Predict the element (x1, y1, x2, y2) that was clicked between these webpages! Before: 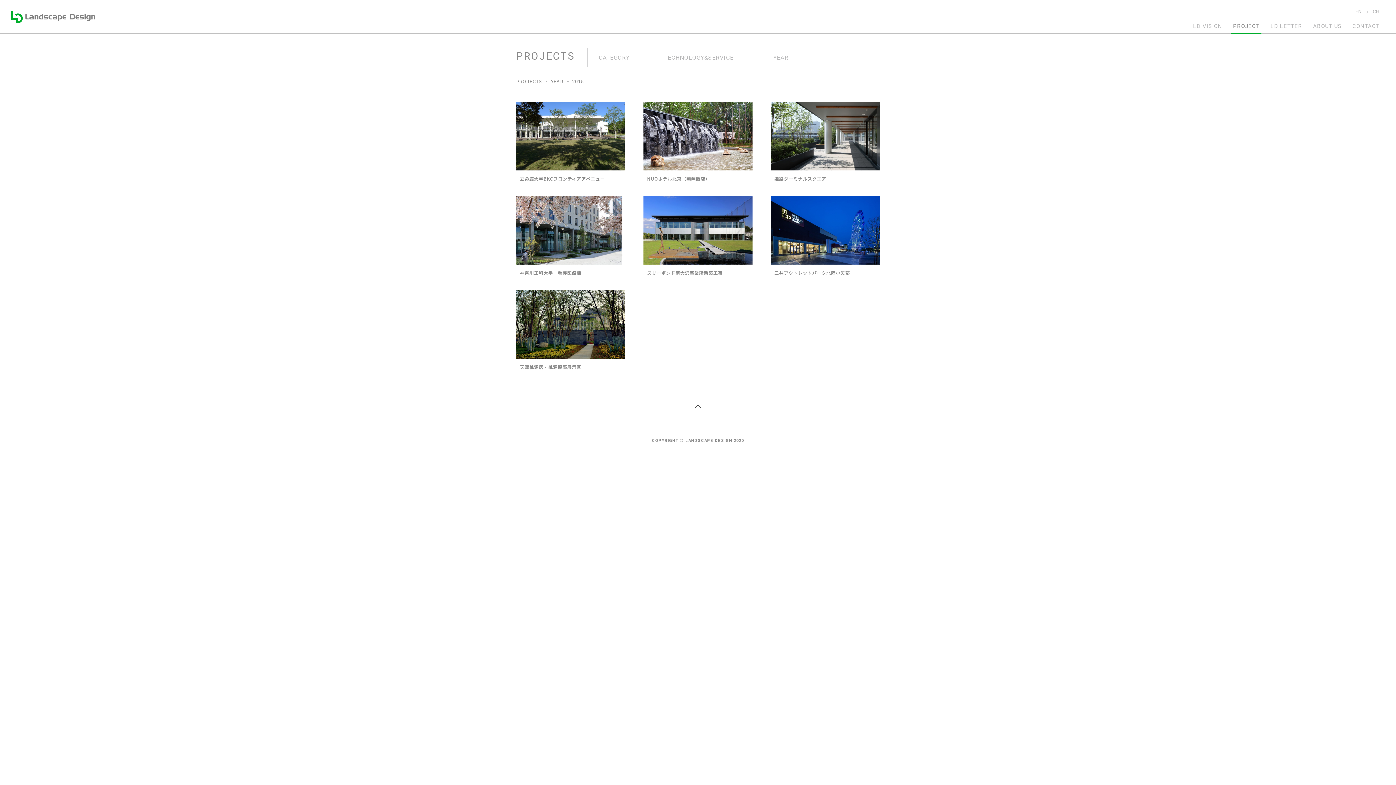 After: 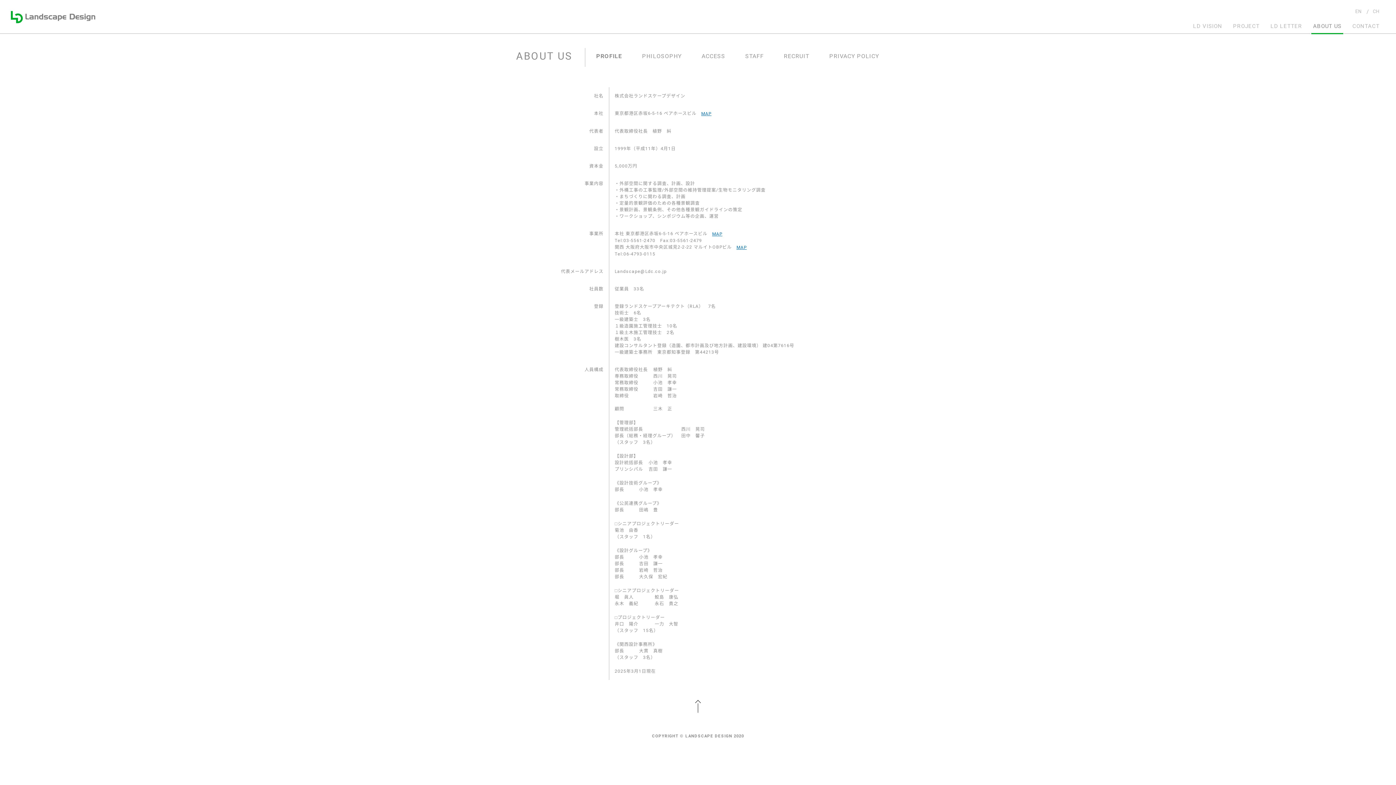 Action: label: ABOUT US bbox: (1313, 23, 1341, 29)